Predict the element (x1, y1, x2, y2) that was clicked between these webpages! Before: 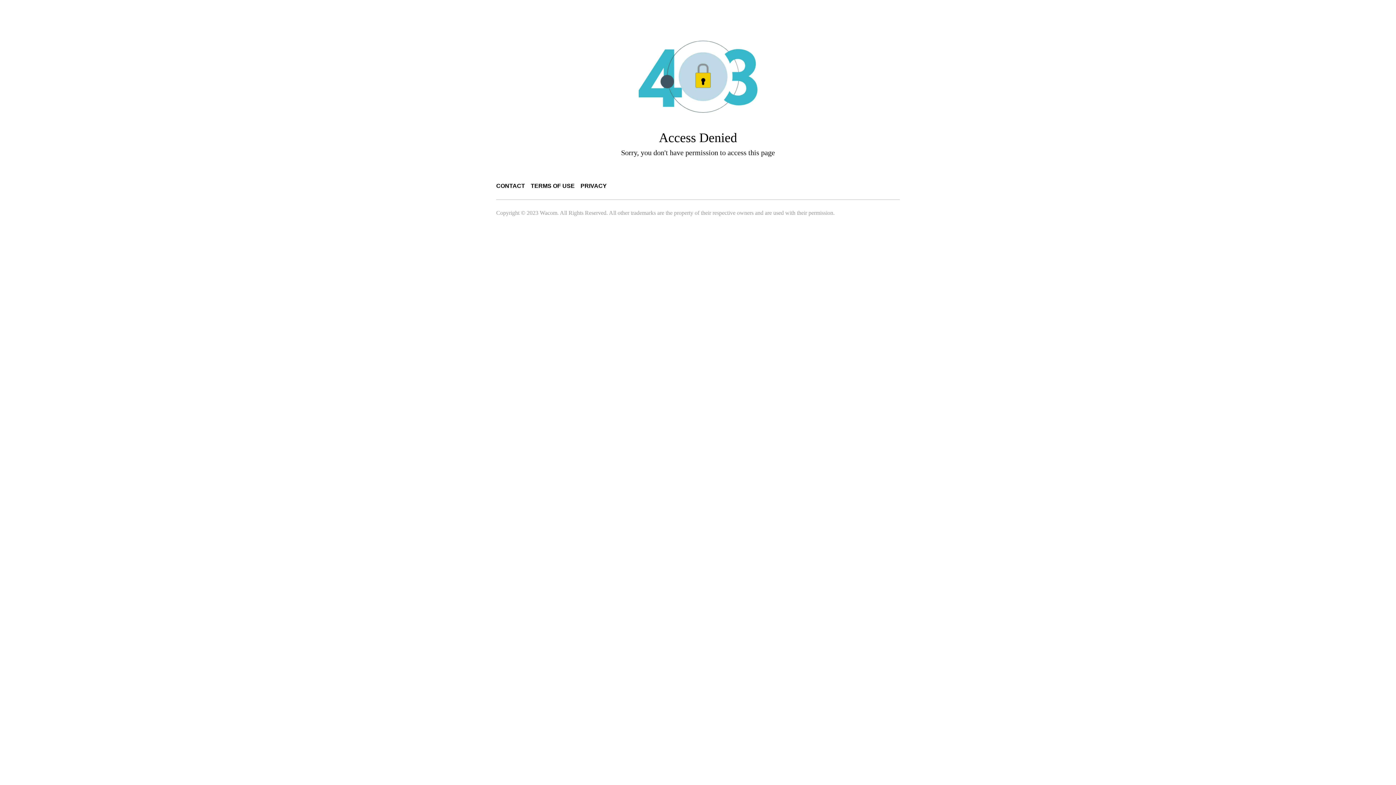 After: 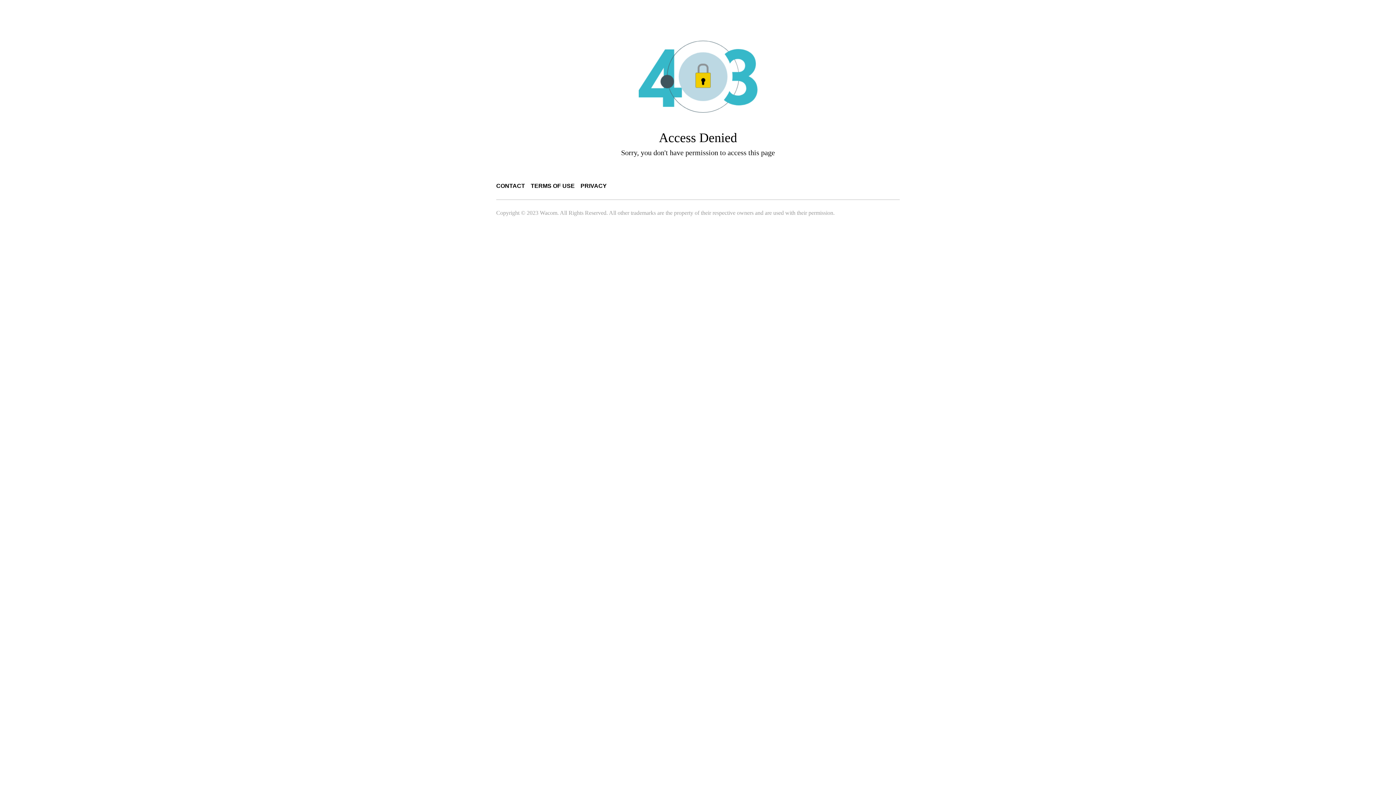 Action: bbox: (580, 182, 606, 189) label: PRIVACY